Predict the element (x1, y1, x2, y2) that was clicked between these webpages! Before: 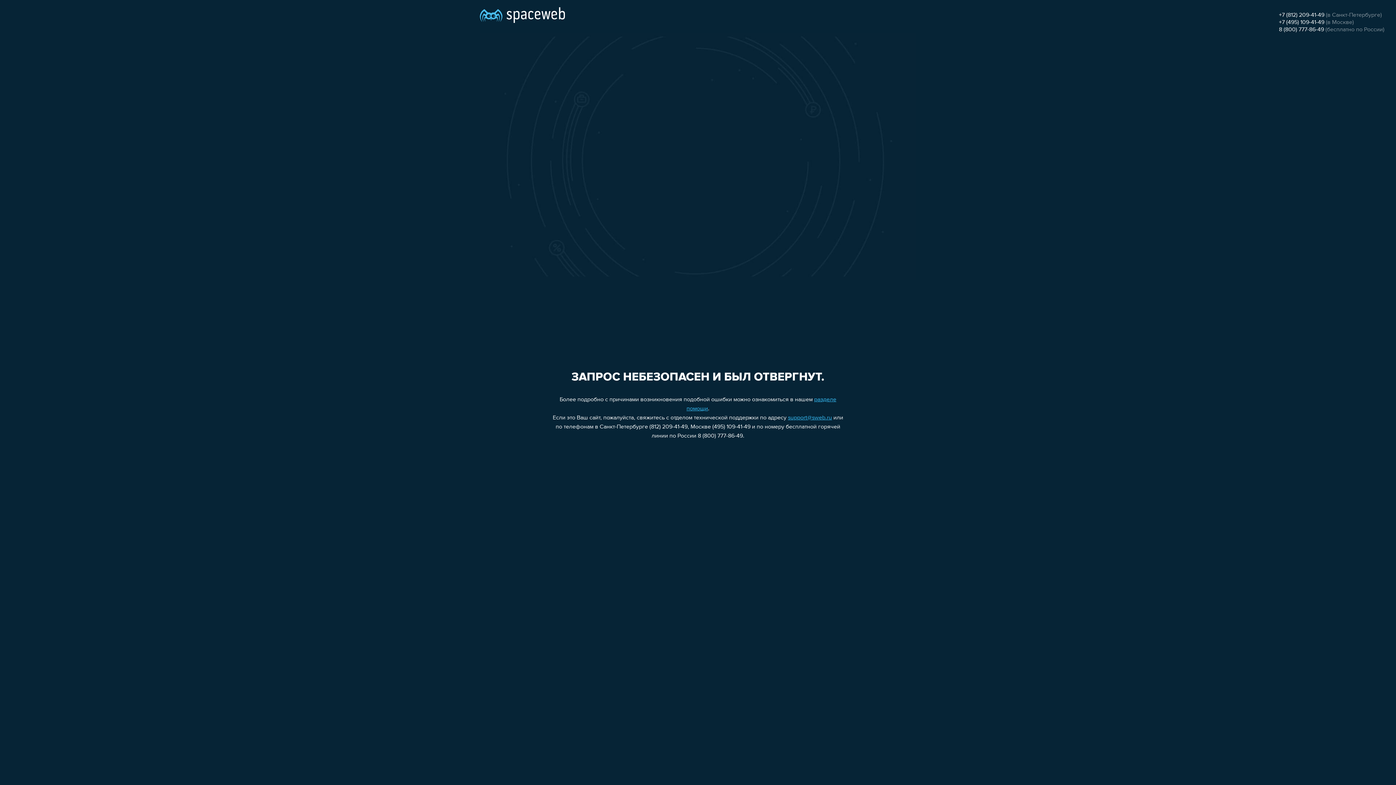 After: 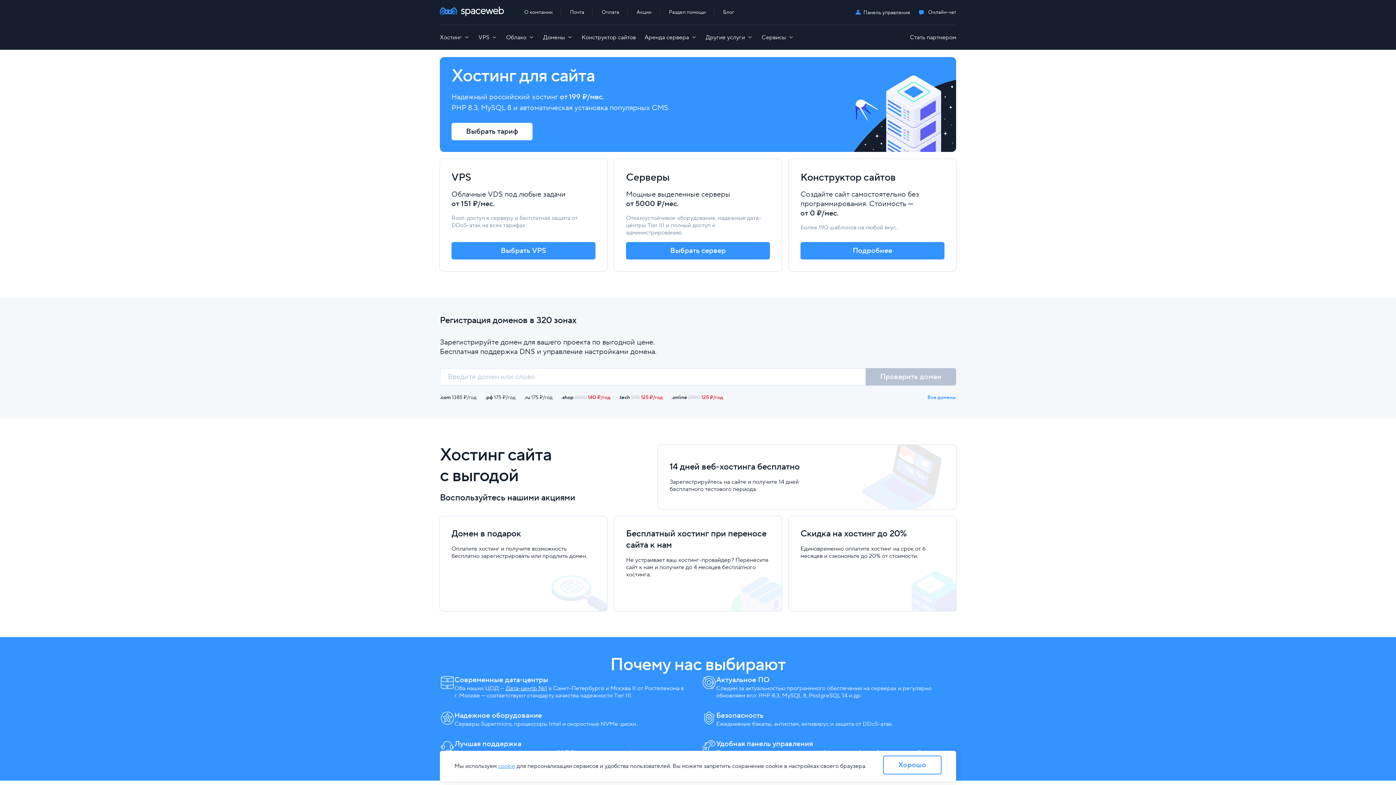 Action: bbox: (480, 0, 565, 25)